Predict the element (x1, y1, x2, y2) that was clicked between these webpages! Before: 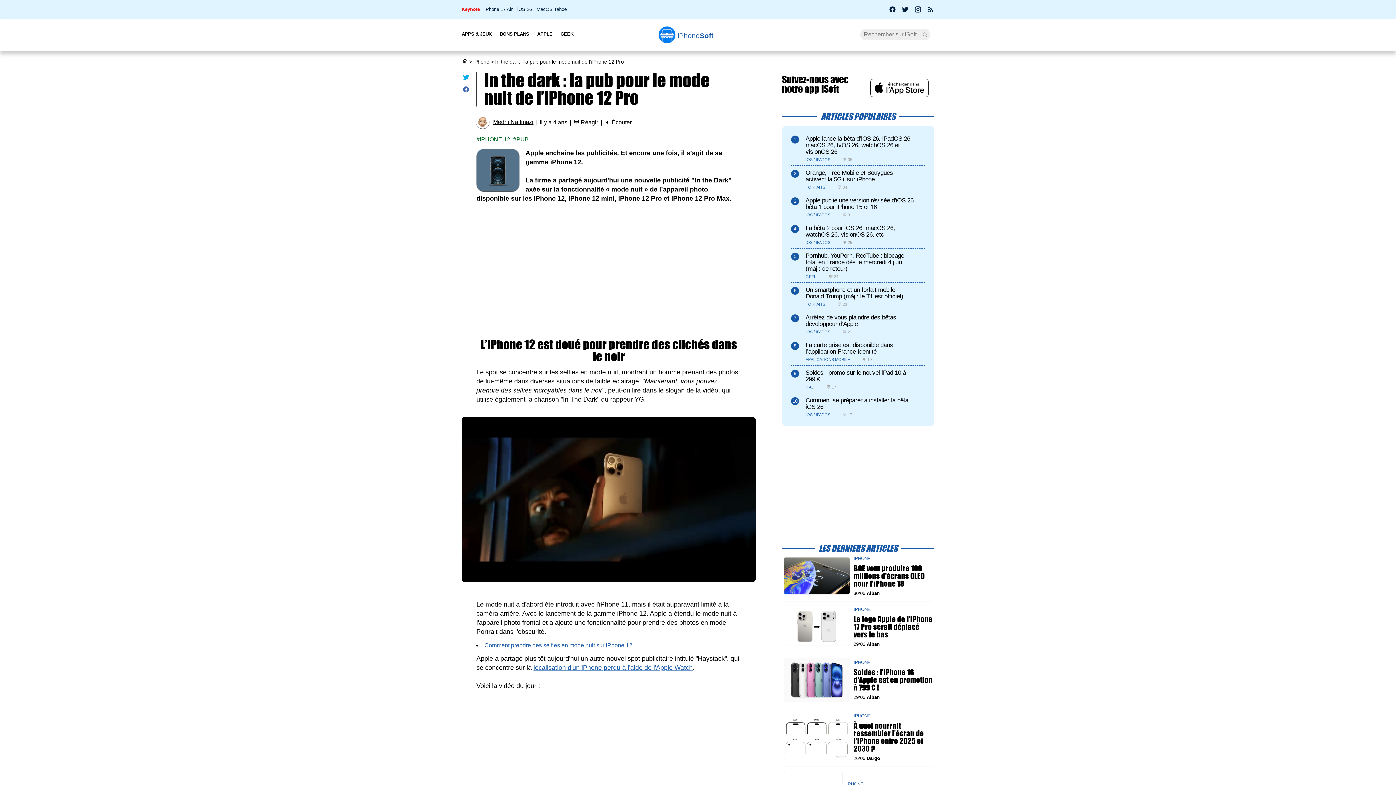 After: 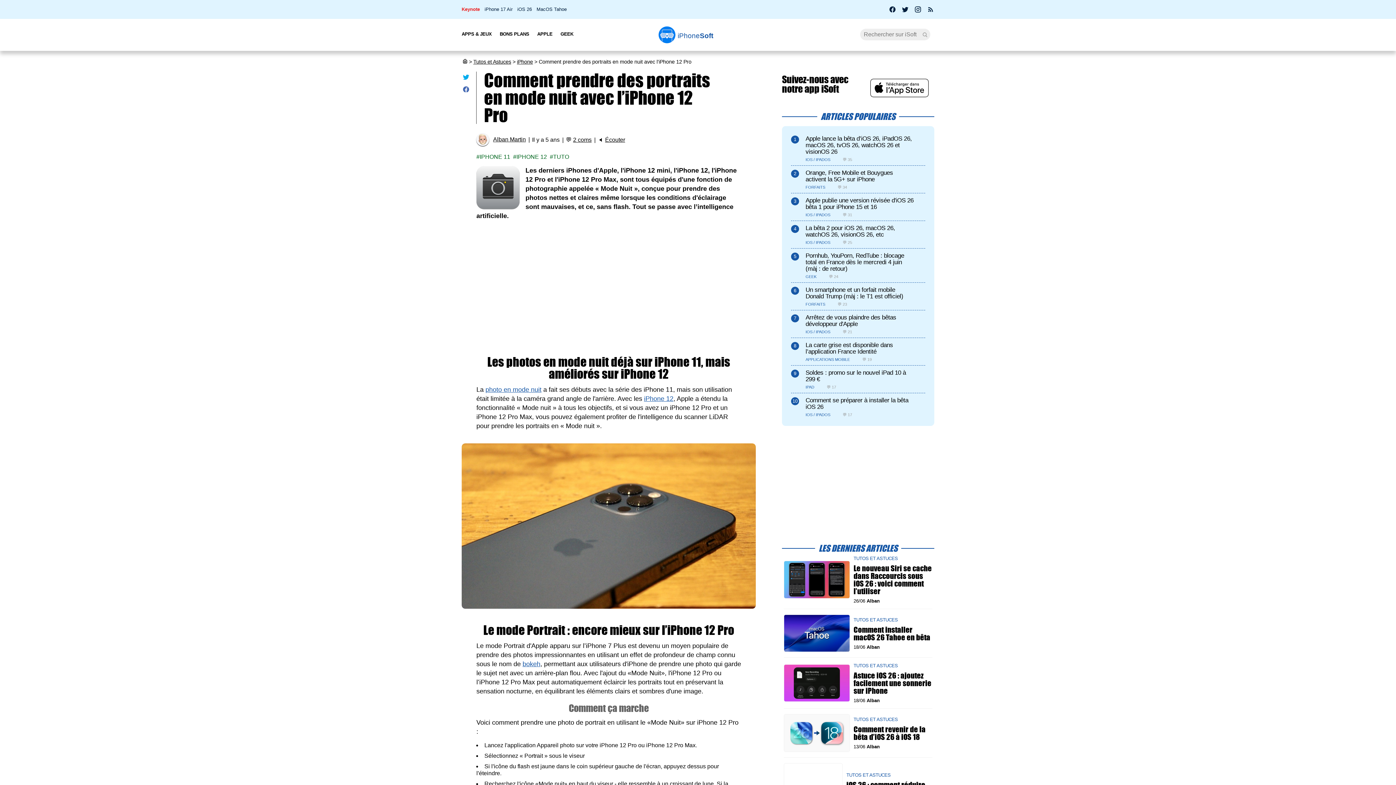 Action: label: Comment prendre des selfies en mode nuit sur iPhone 12 bbox: (484, 642, 632, 648)